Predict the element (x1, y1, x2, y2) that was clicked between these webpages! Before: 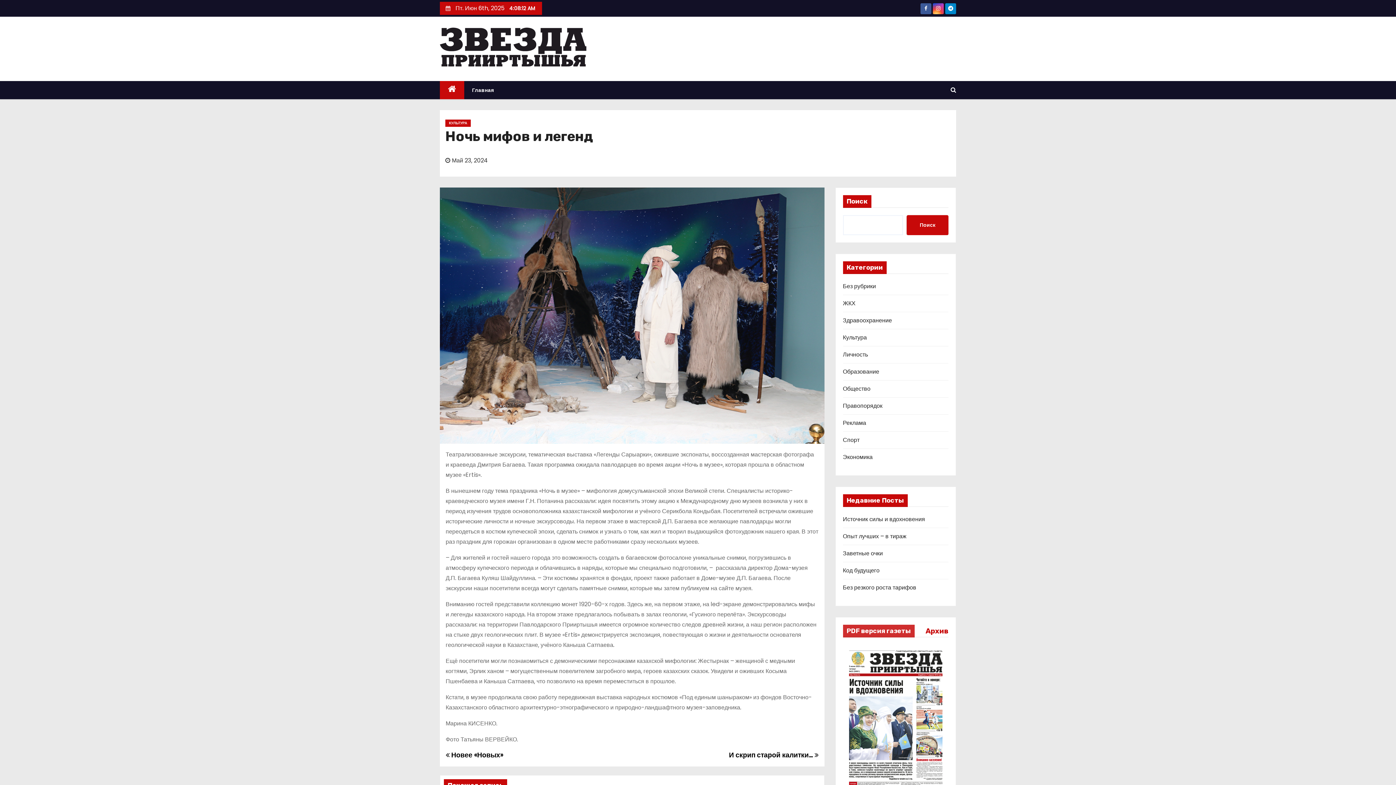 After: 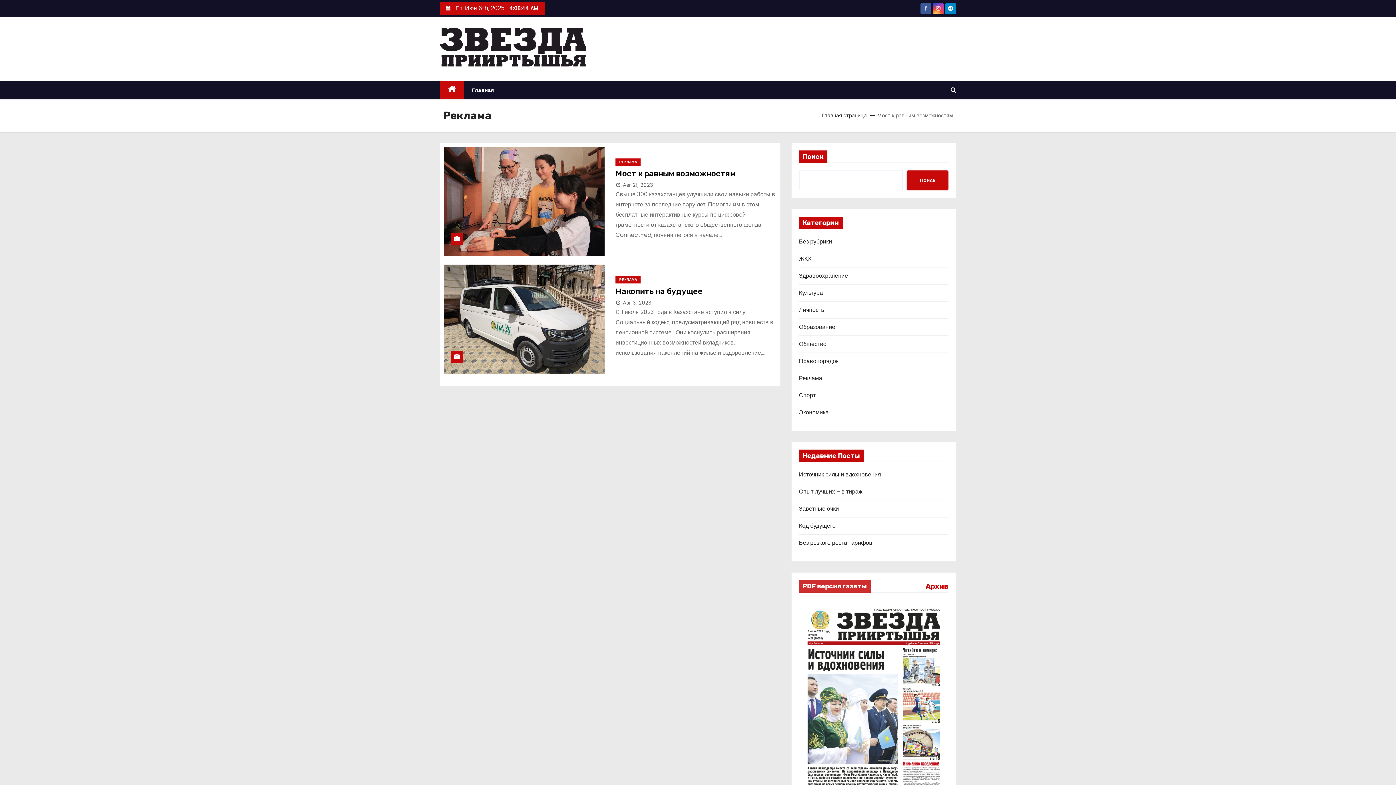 Action: label: Реклама bbox: (843, 418, 866, 427)